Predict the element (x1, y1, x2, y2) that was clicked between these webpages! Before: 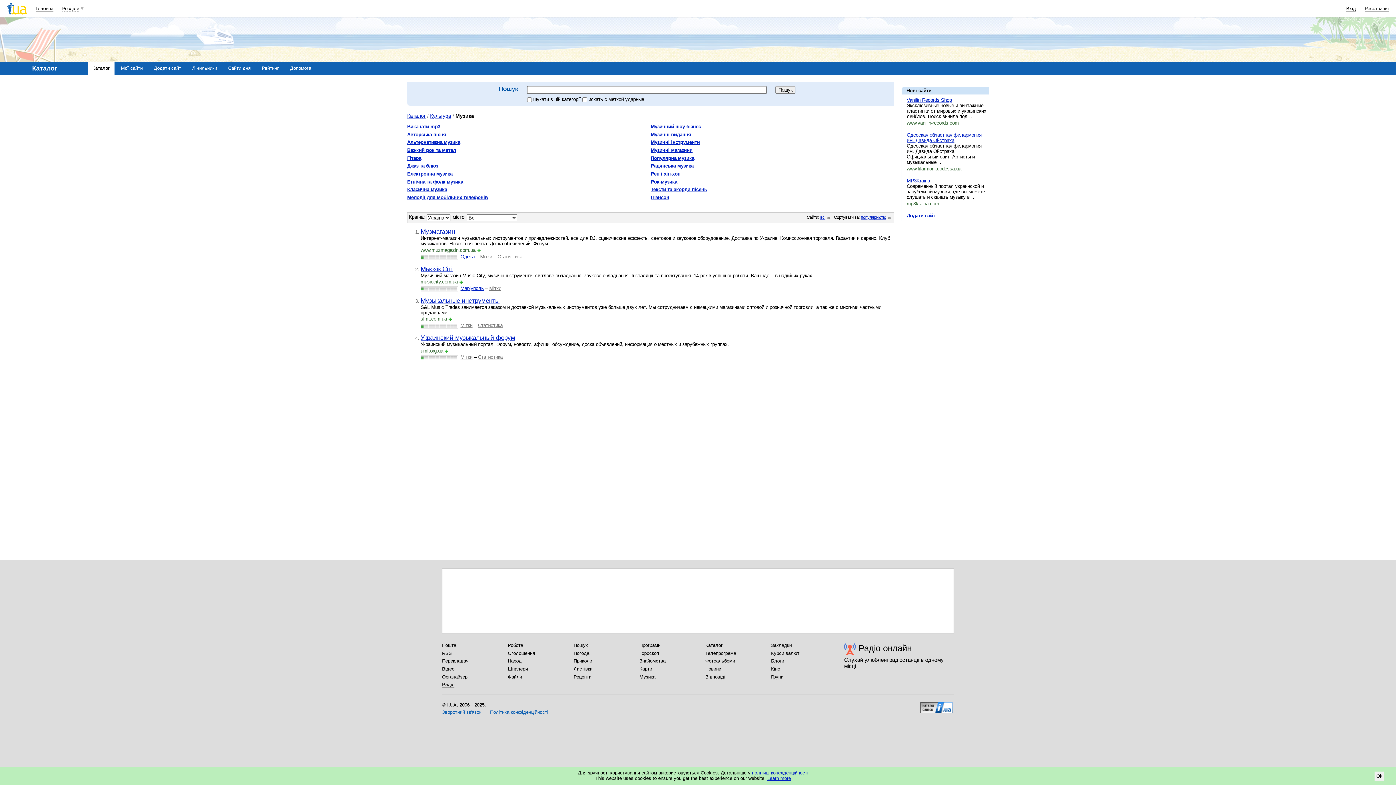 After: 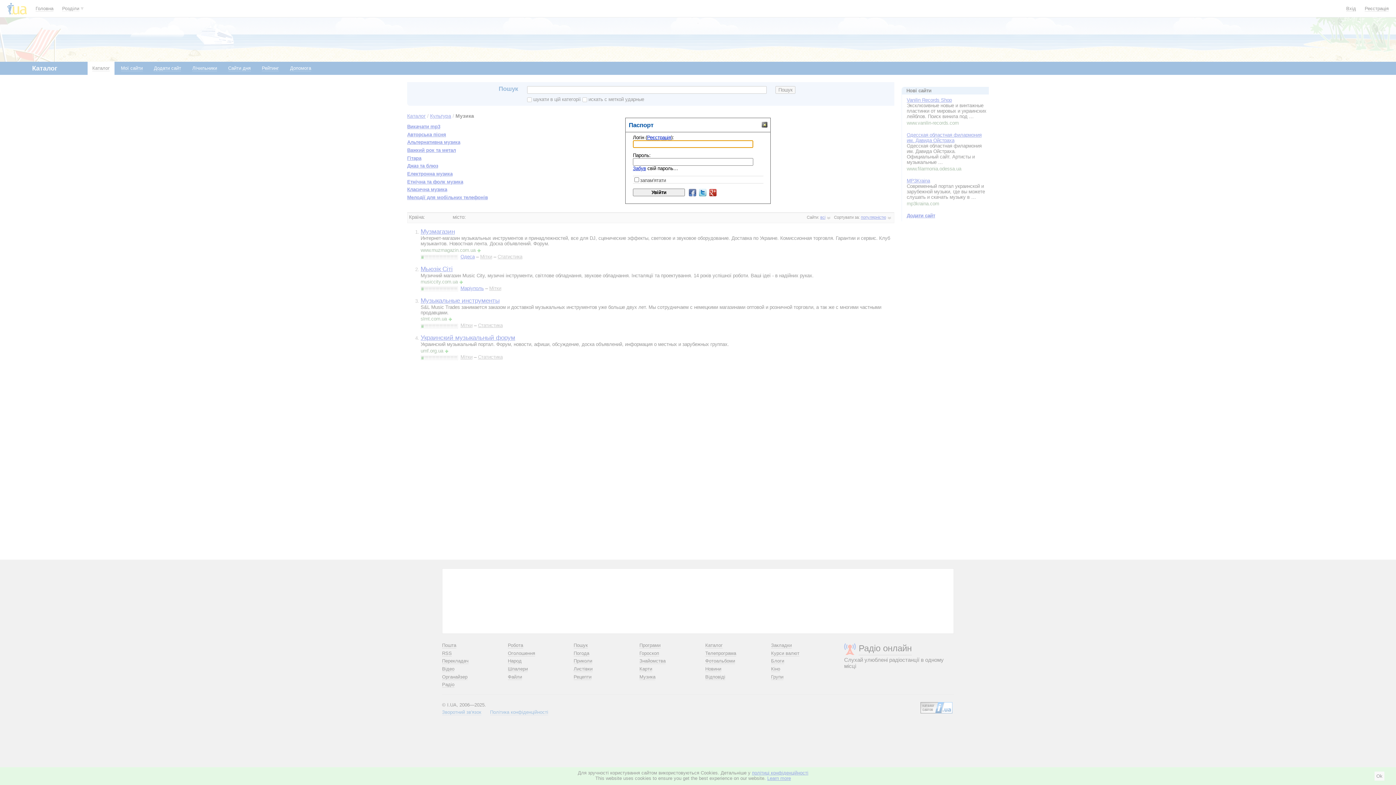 Action: bbox: (120, 65, 142, 71) label: Мої сайти